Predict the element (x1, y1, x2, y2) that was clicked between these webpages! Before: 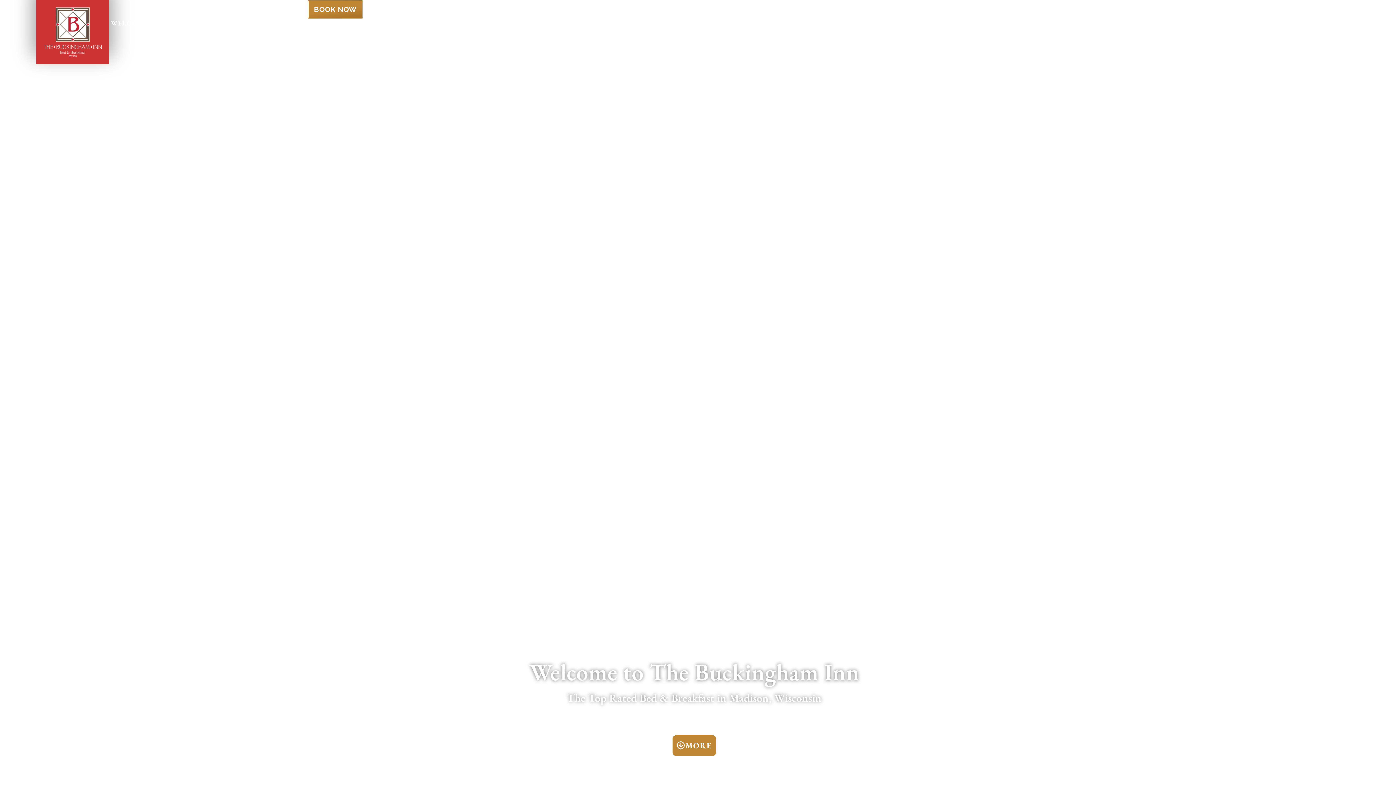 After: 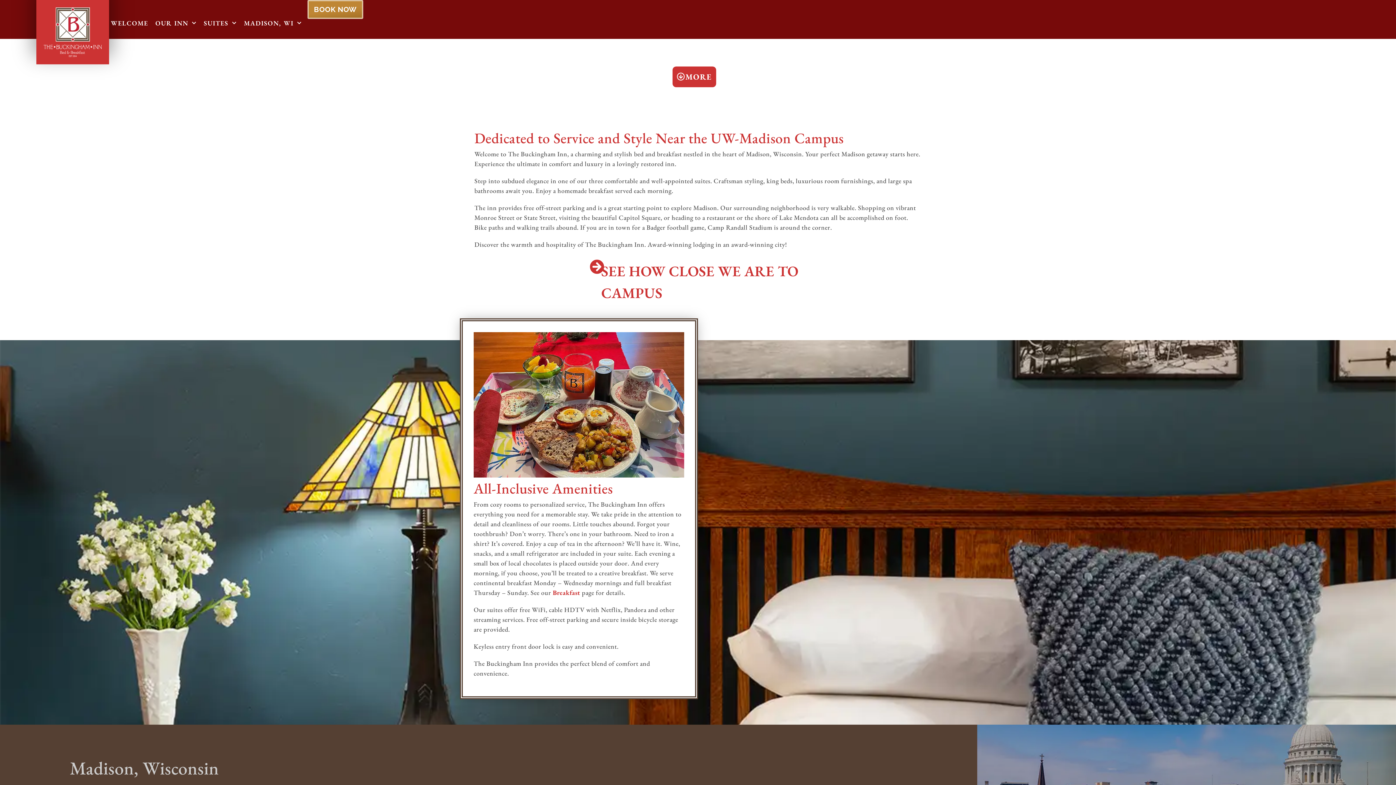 Action: bbox: (672, 735, 716, 756) label: MORE